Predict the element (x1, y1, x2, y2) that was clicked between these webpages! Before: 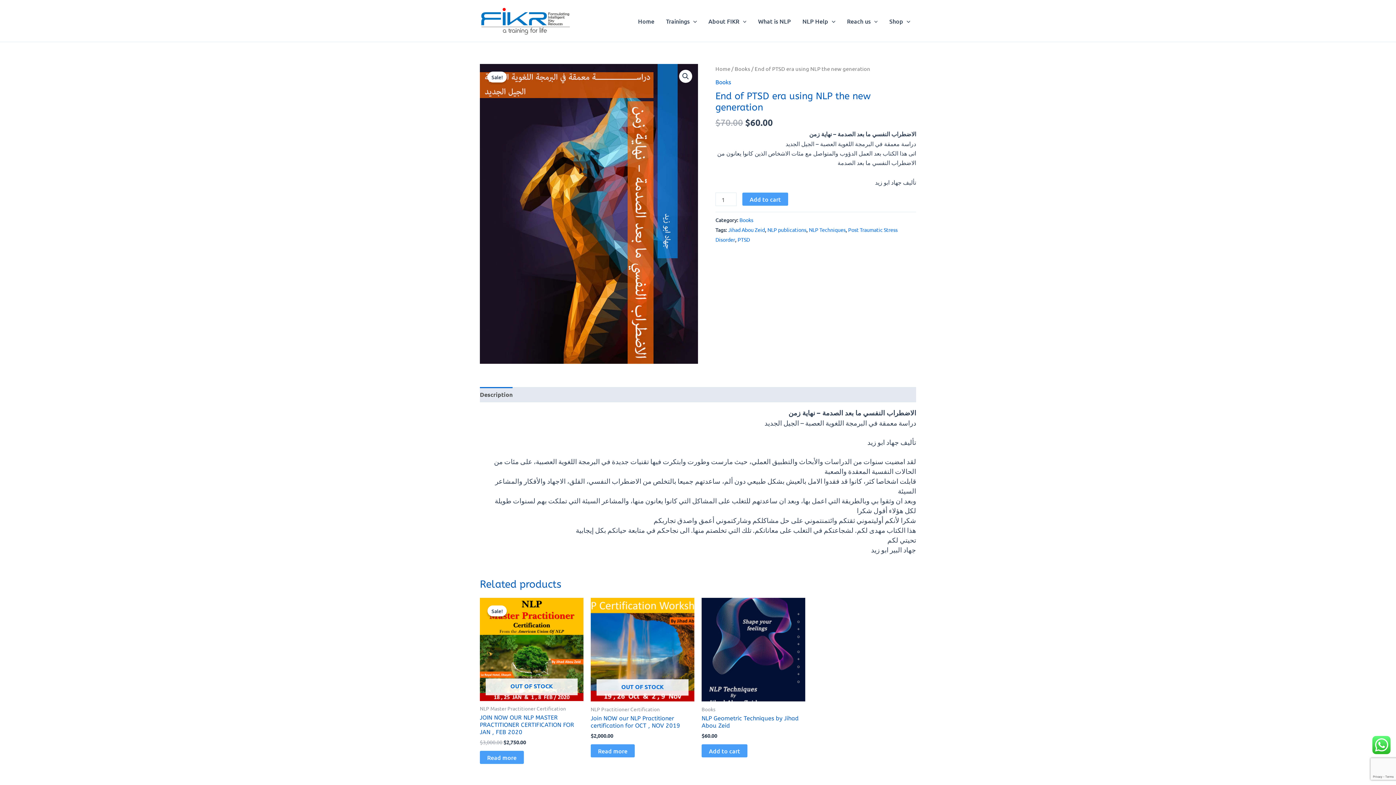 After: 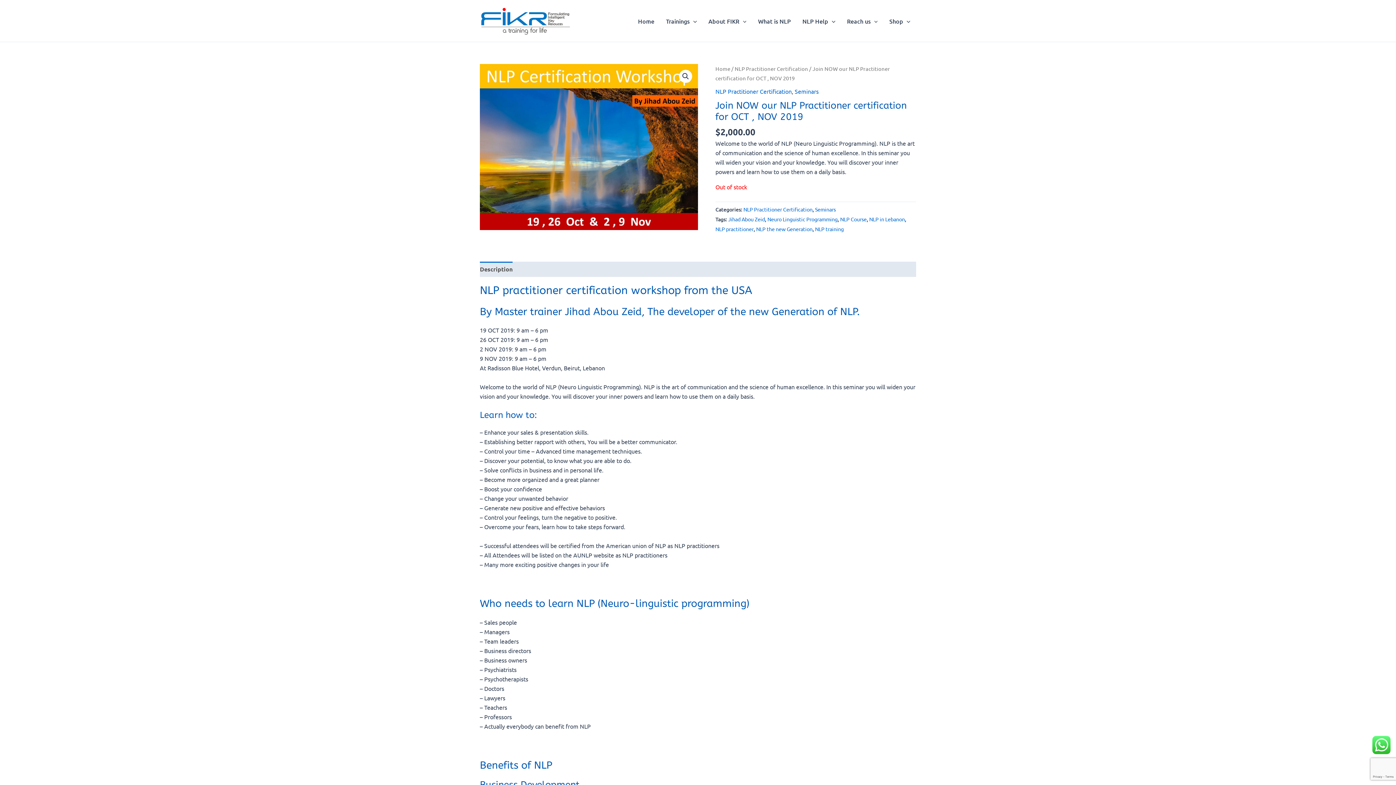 Action: label: OUT OF STOCK bbox: (590, 598, 694, 701)